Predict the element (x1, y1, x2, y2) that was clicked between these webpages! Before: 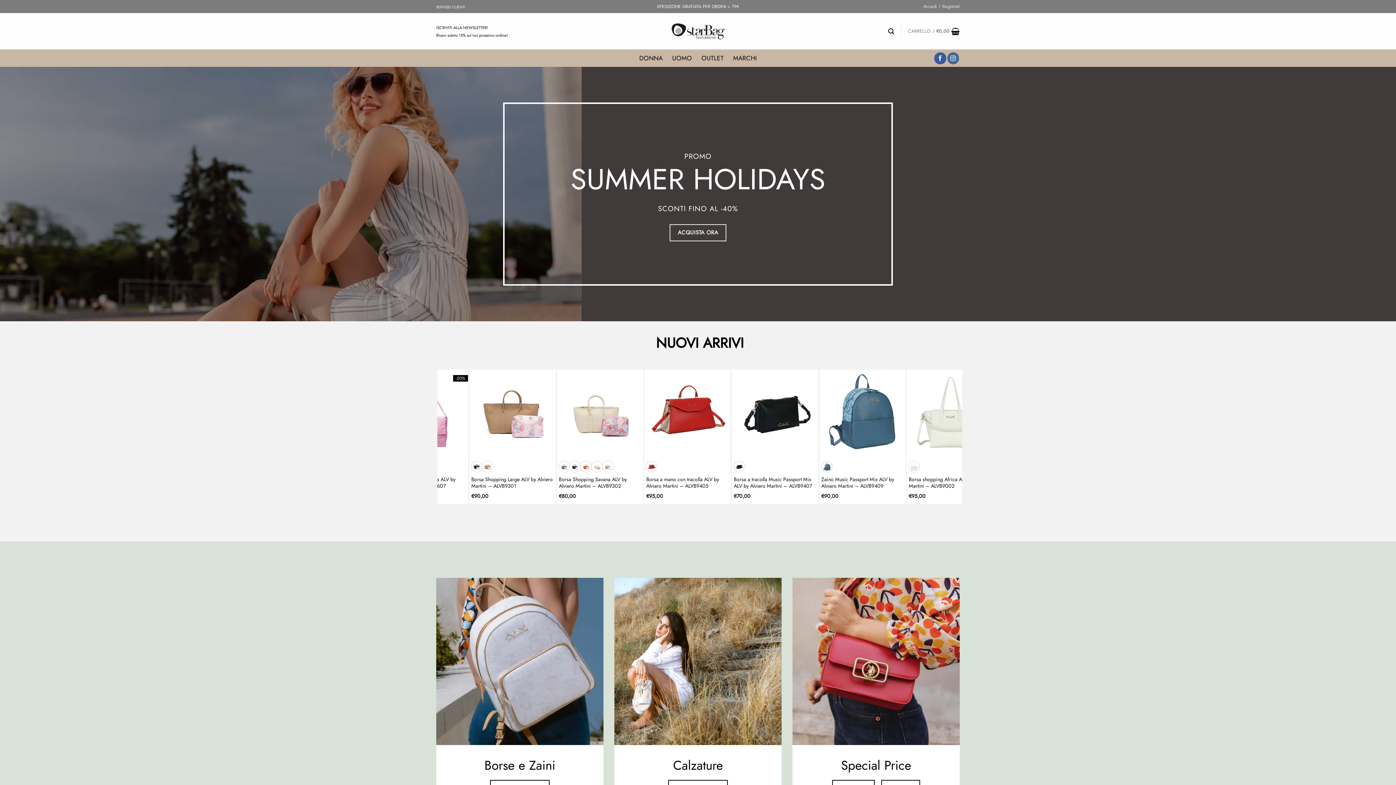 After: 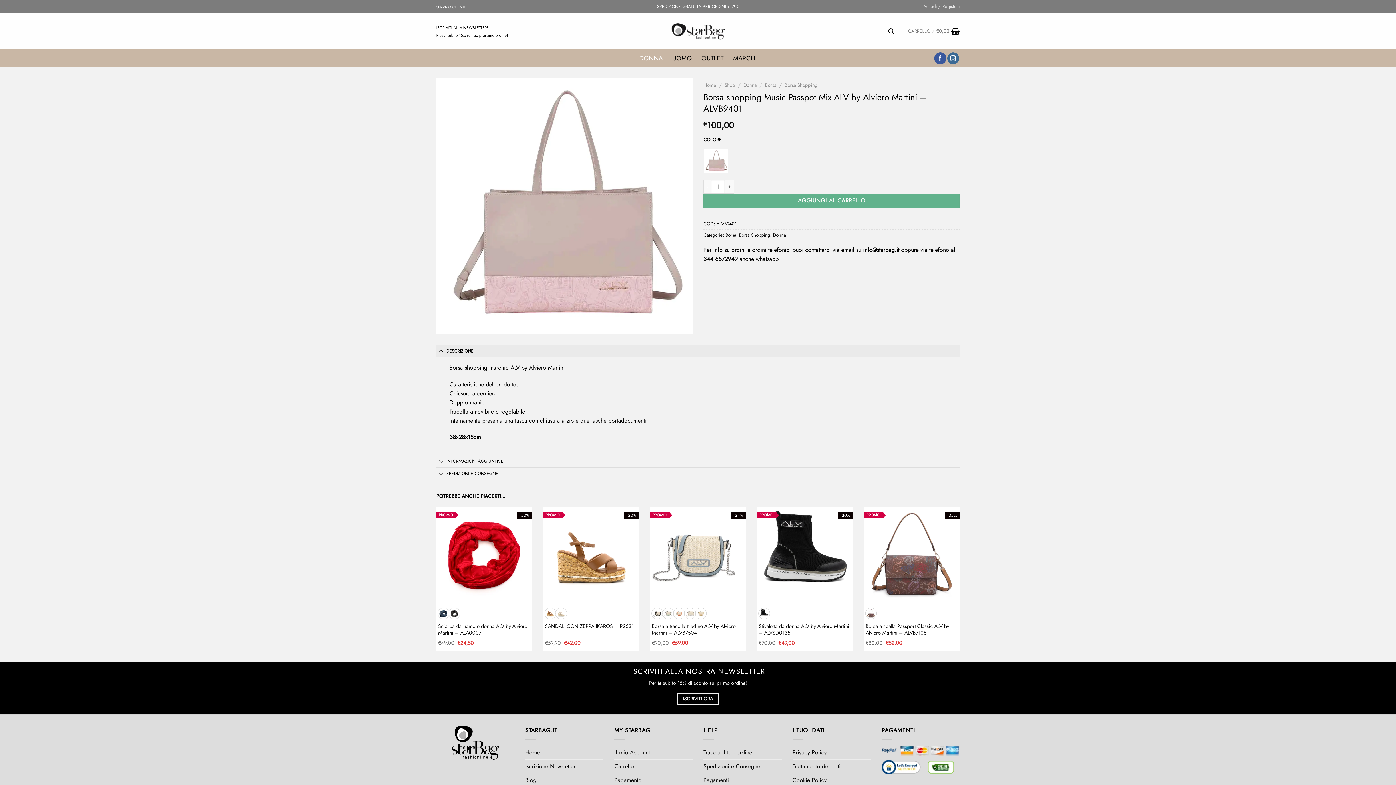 Action: label: Borsa shopping Music Passpot Mix ALV by Alviero Martini - ALVB9401 bbox: (613, 369, 700, 455)